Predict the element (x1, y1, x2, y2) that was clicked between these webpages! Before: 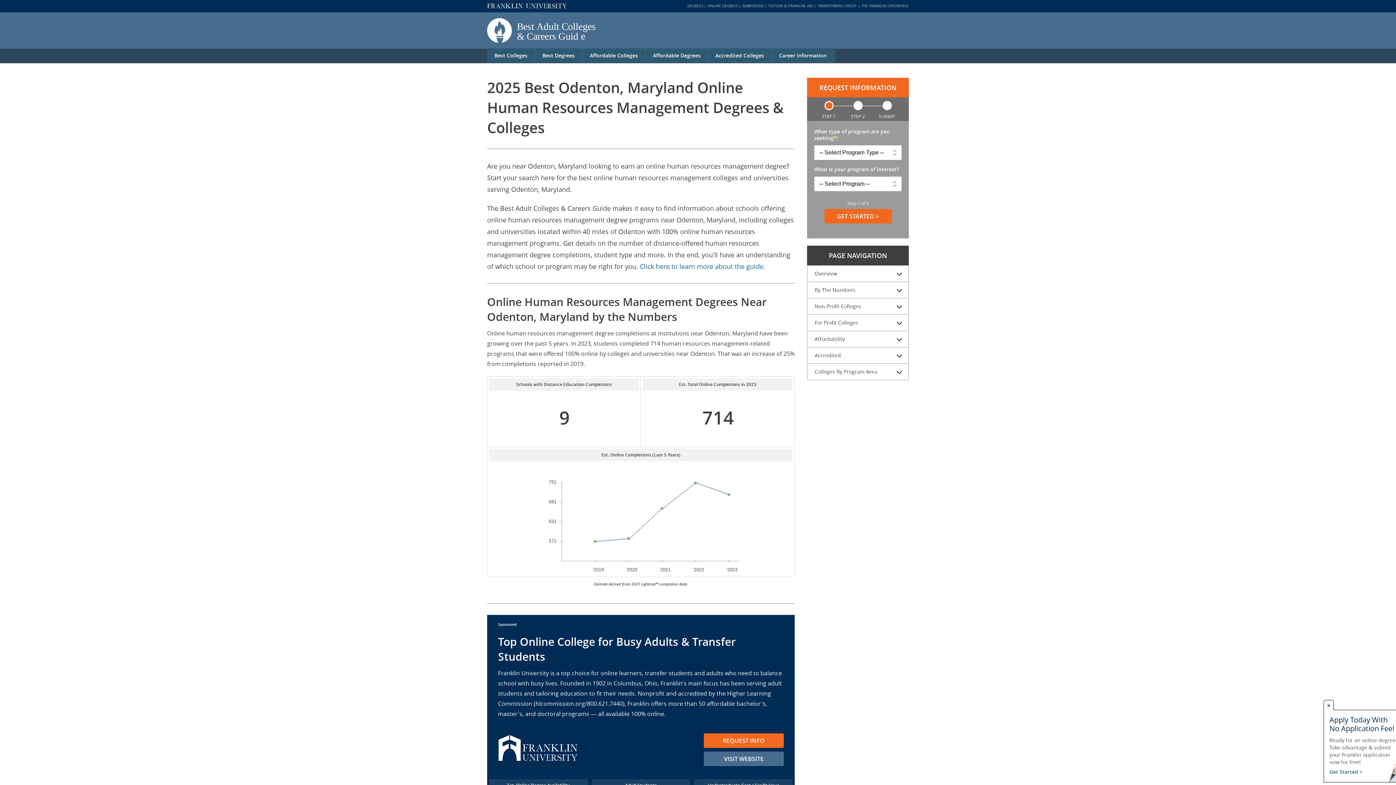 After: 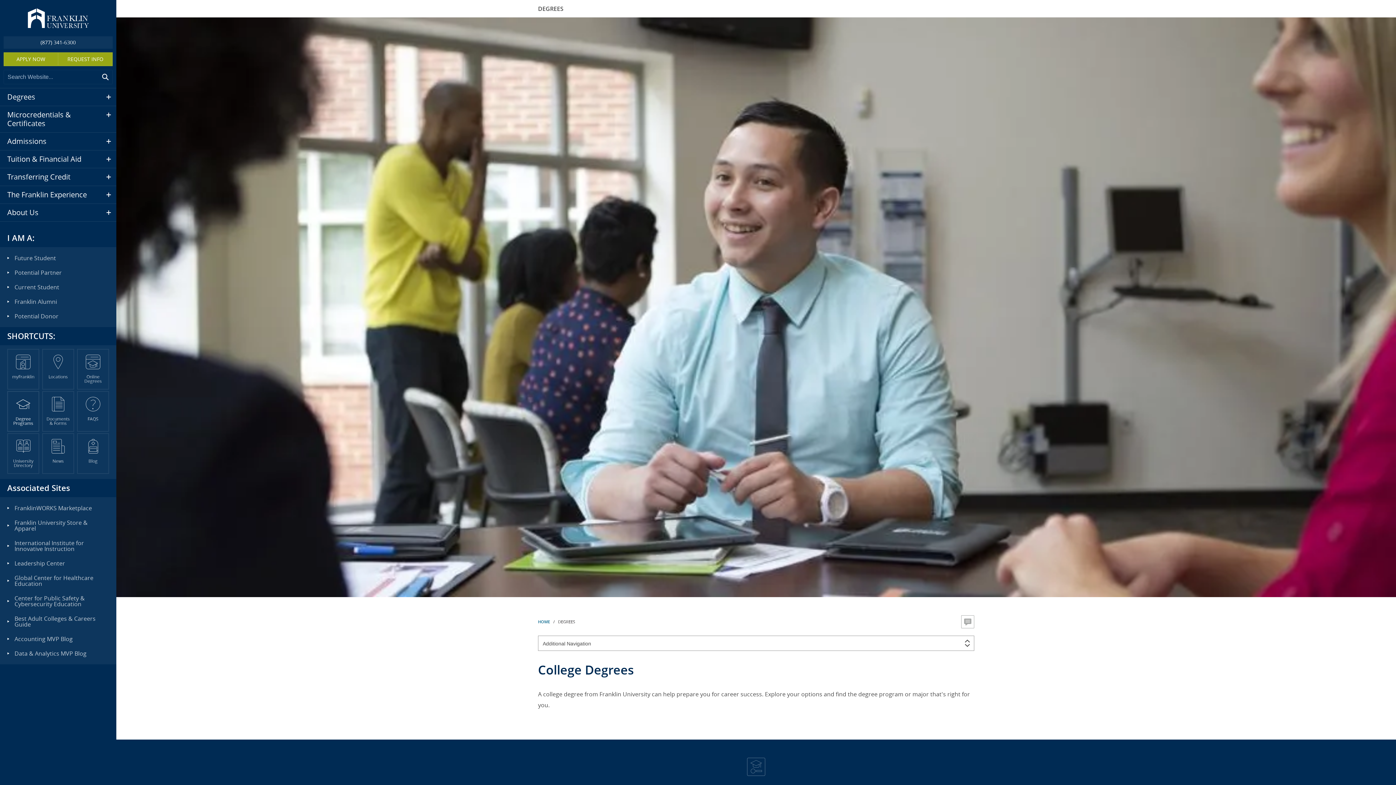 Action: label: DEGREES bbox: (687, 3, 703, 8)